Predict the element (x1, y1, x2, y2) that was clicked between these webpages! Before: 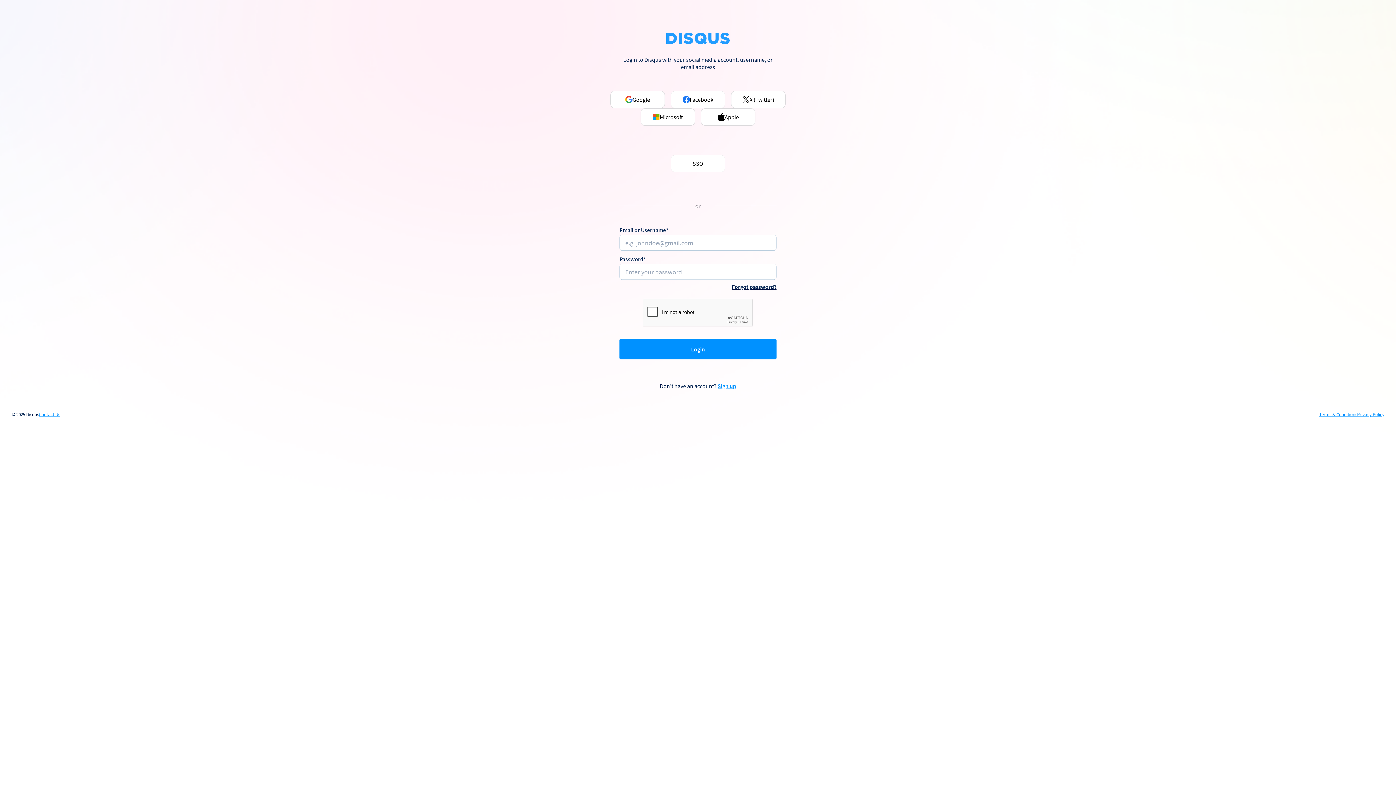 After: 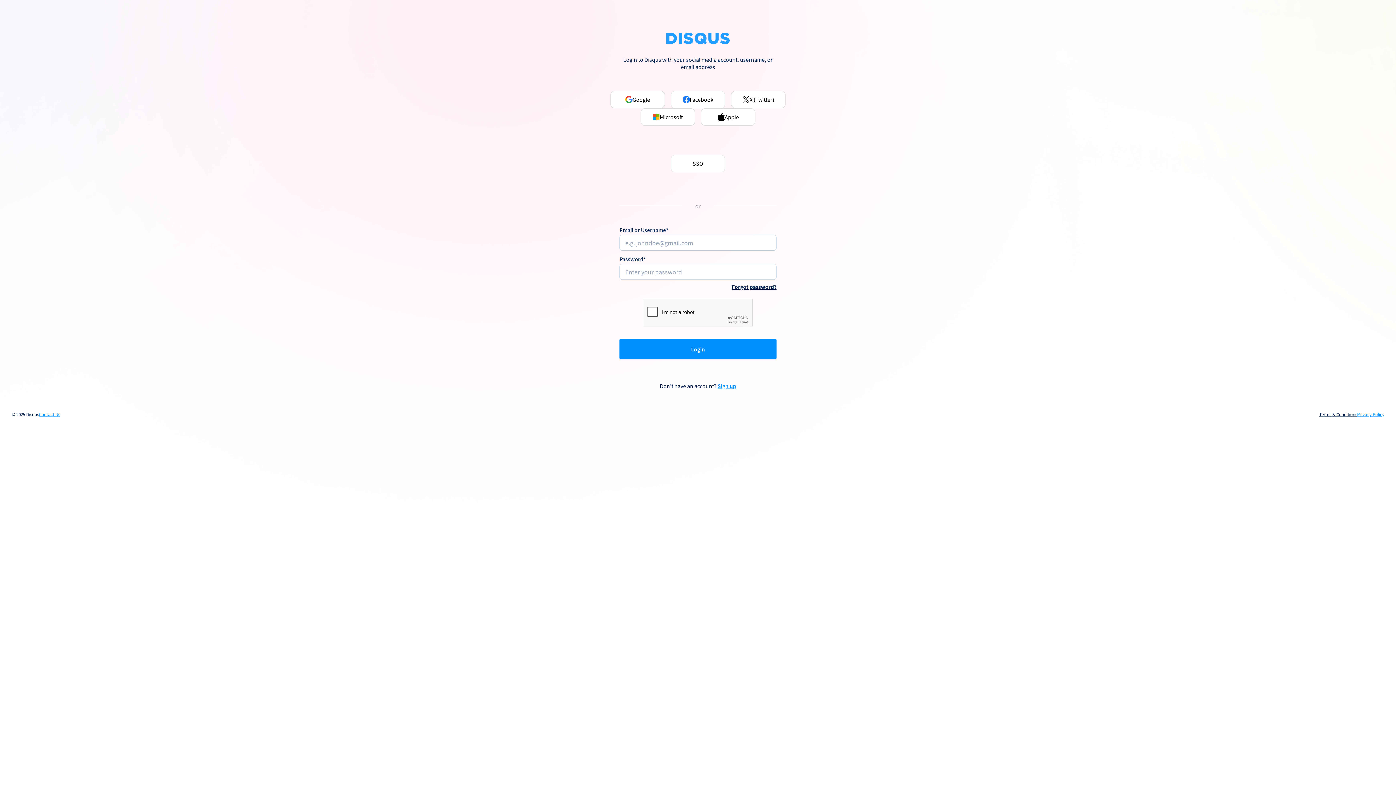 Action: label: Terms & Conditions bbox: (1319, 412, 1357, 417)